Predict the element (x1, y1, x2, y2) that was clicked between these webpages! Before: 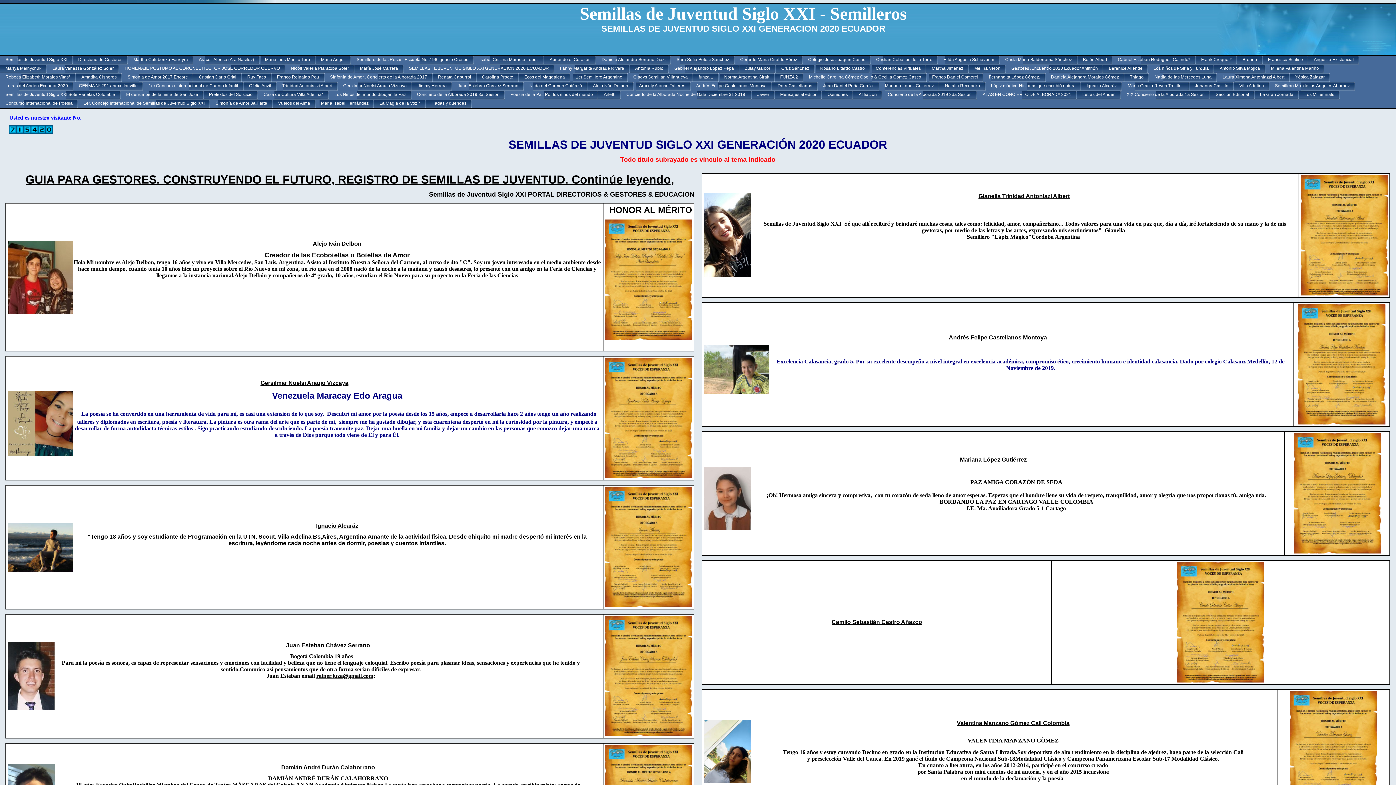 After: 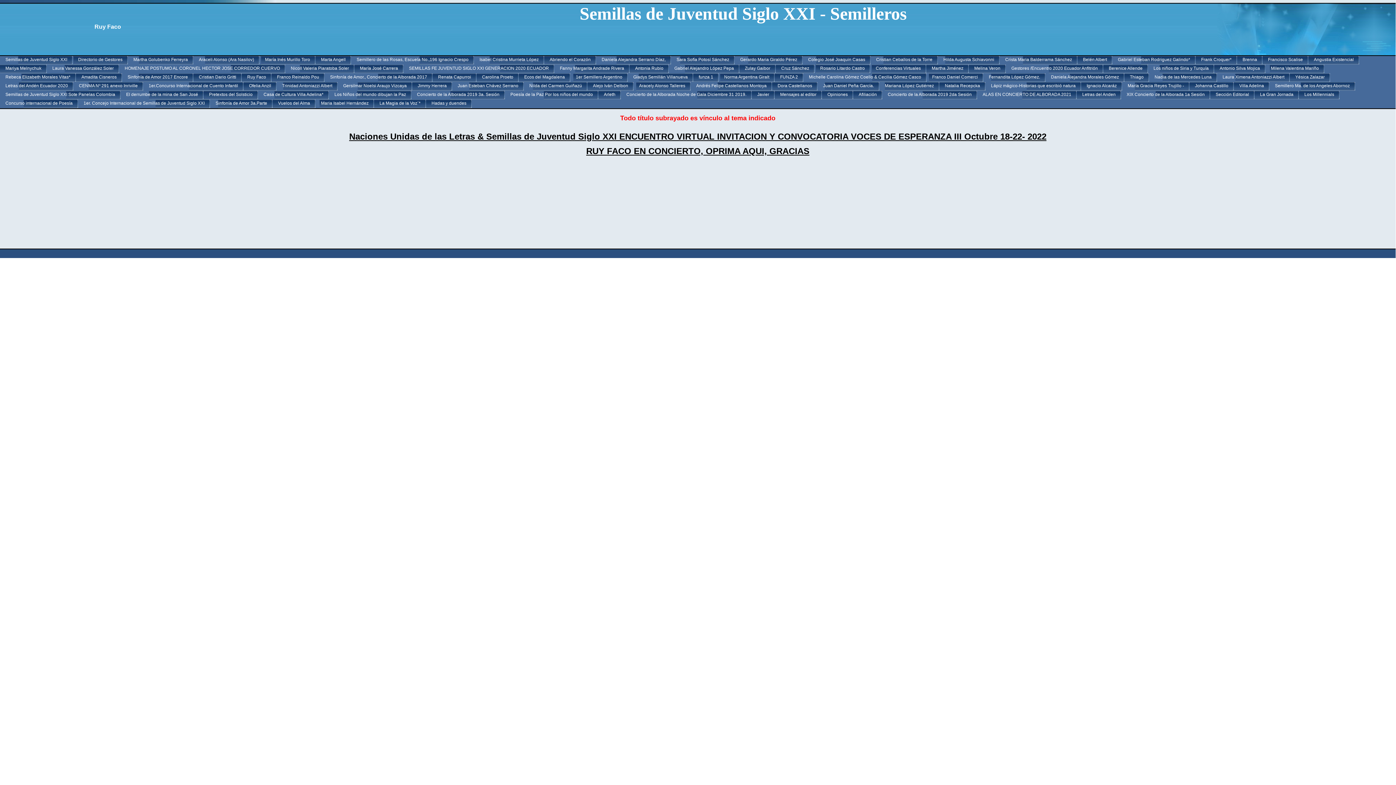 Action: bbox: (241, 73, 271, 82) label: Ruy Faco